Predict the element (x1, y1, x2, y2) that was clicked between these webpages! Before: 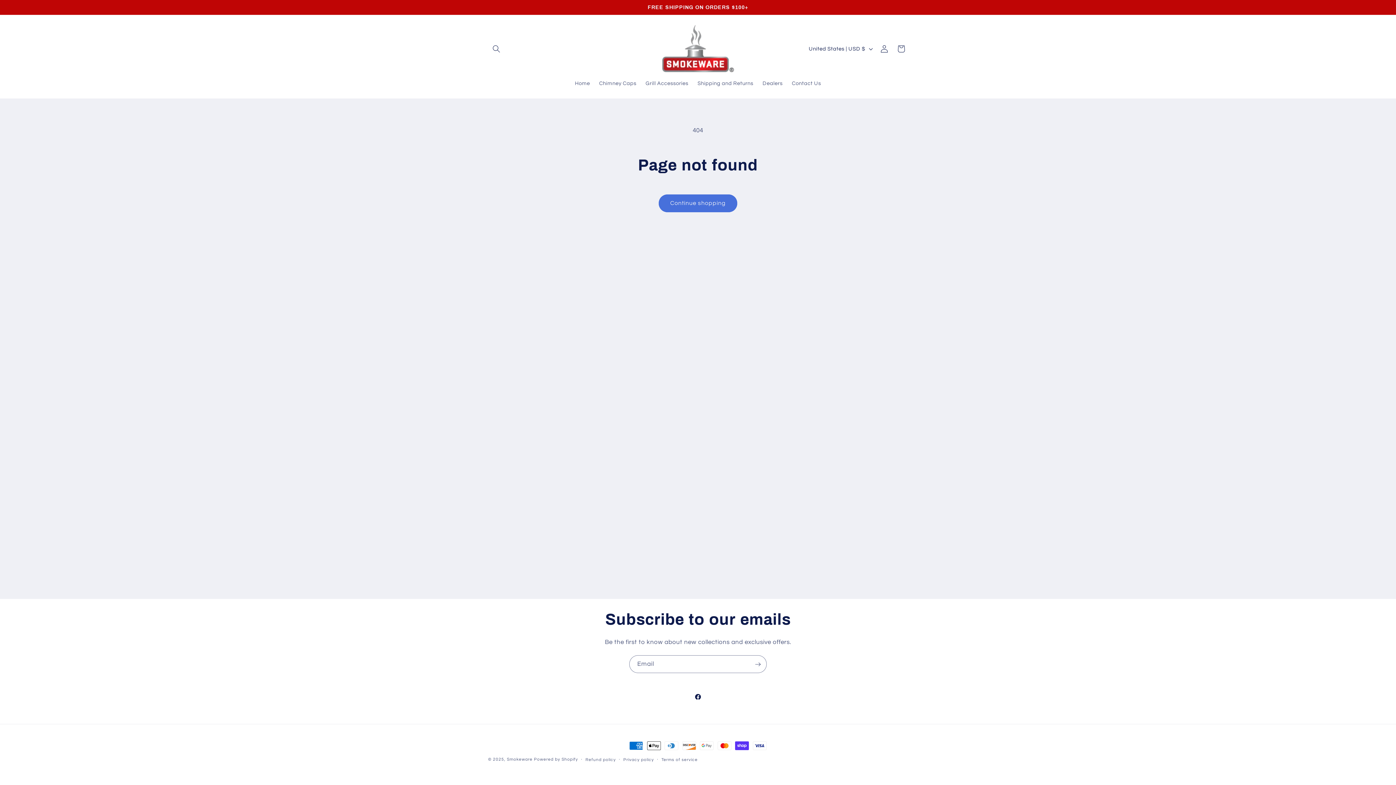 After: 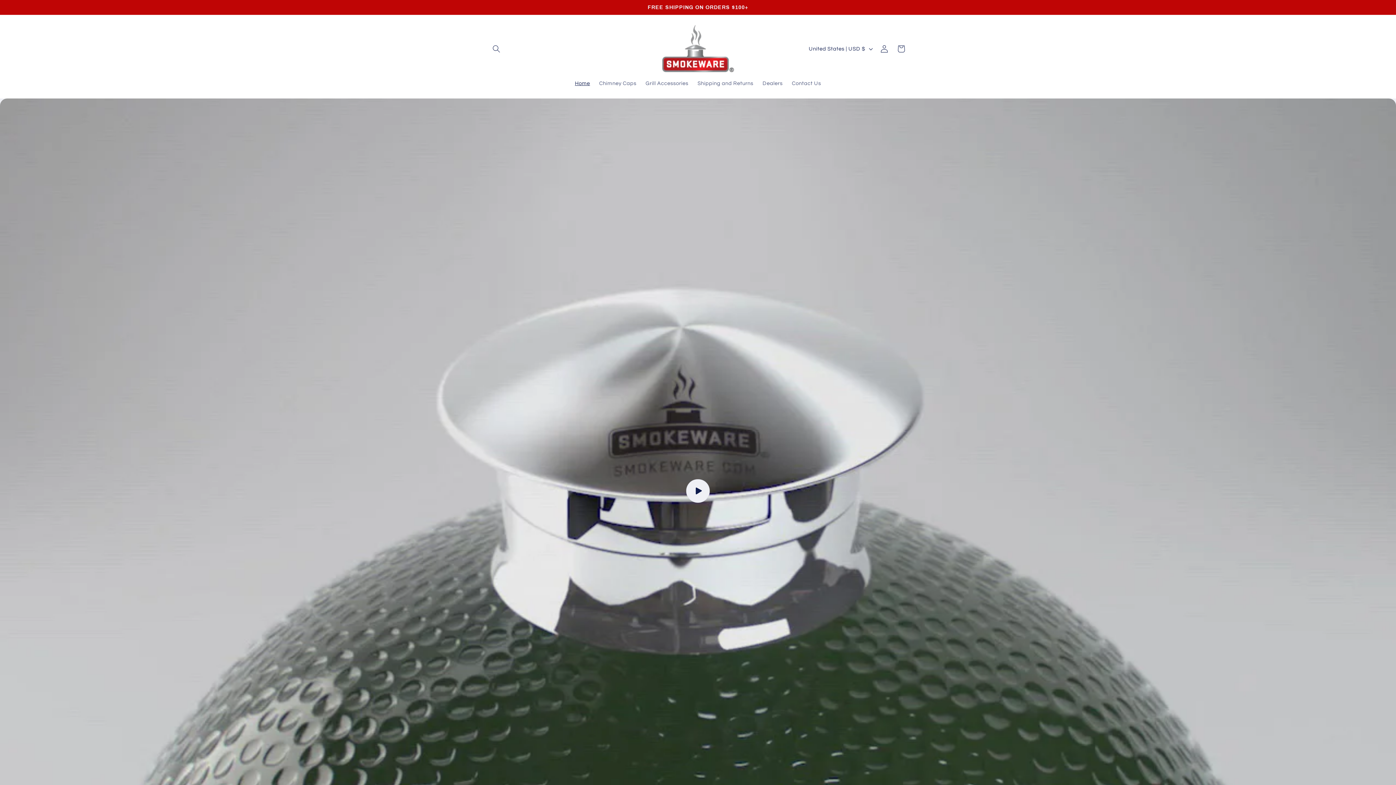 Action: bbox: (658, 22, 737, 75)